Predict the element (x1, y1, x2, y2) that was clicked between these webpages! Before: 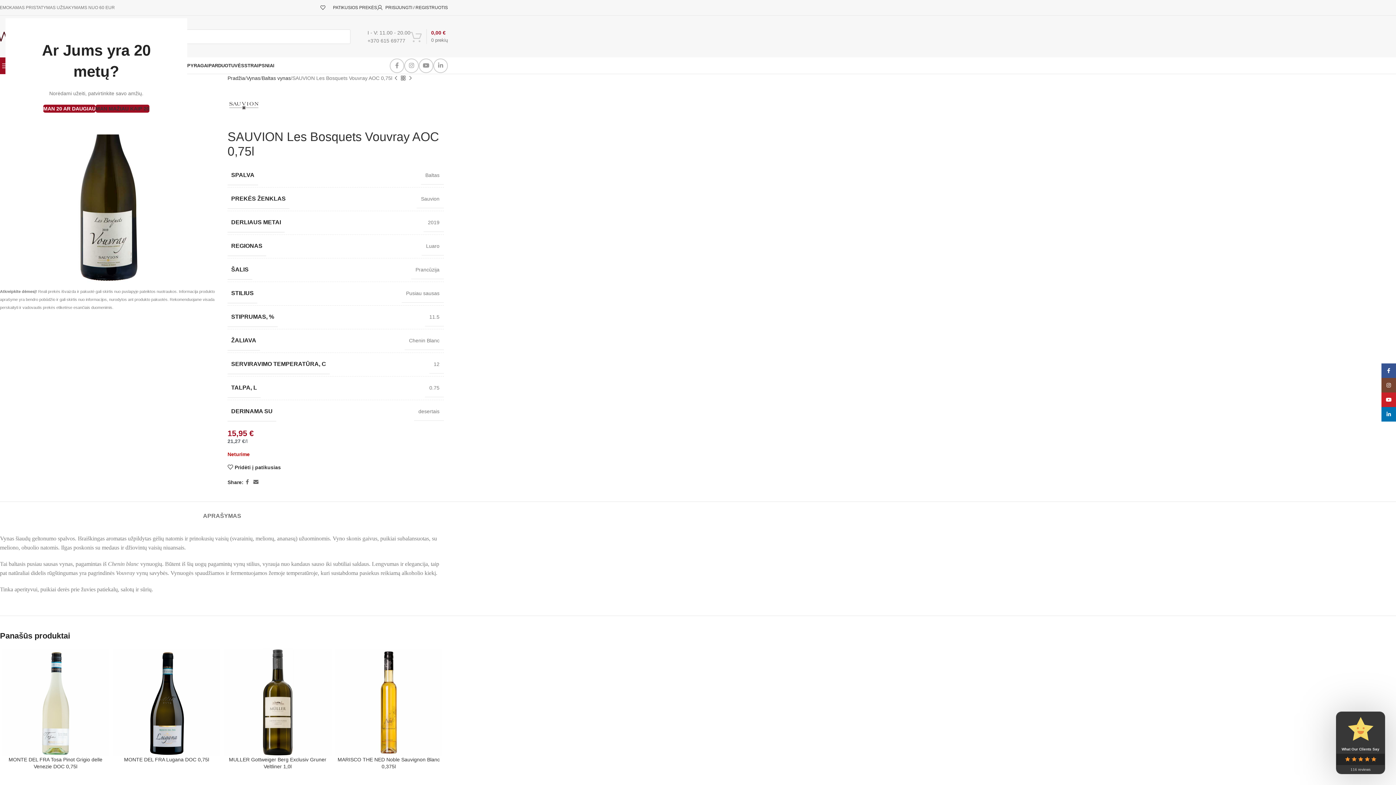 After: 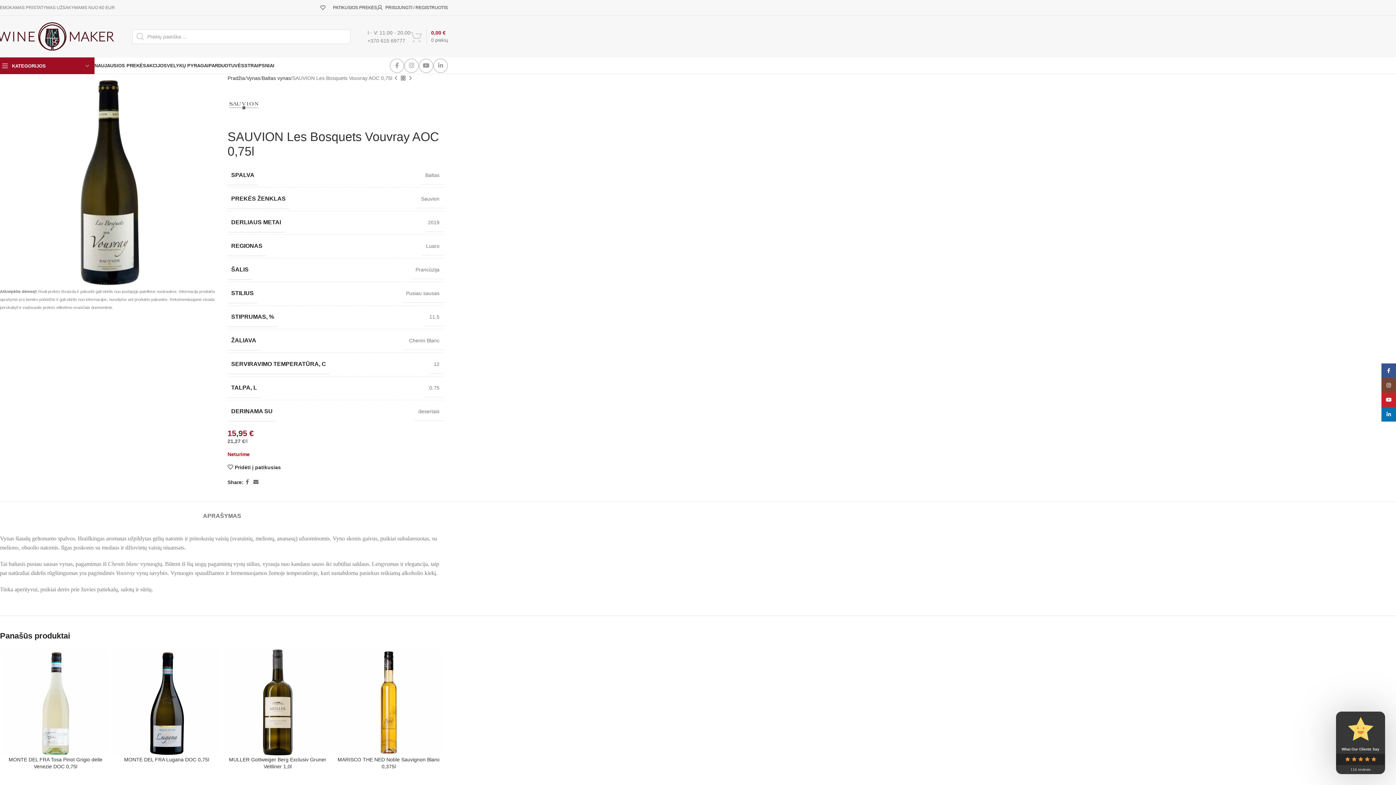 Action: bbox: (43, 104, 95, 112) label: MAN 20 AR DAUGIAU